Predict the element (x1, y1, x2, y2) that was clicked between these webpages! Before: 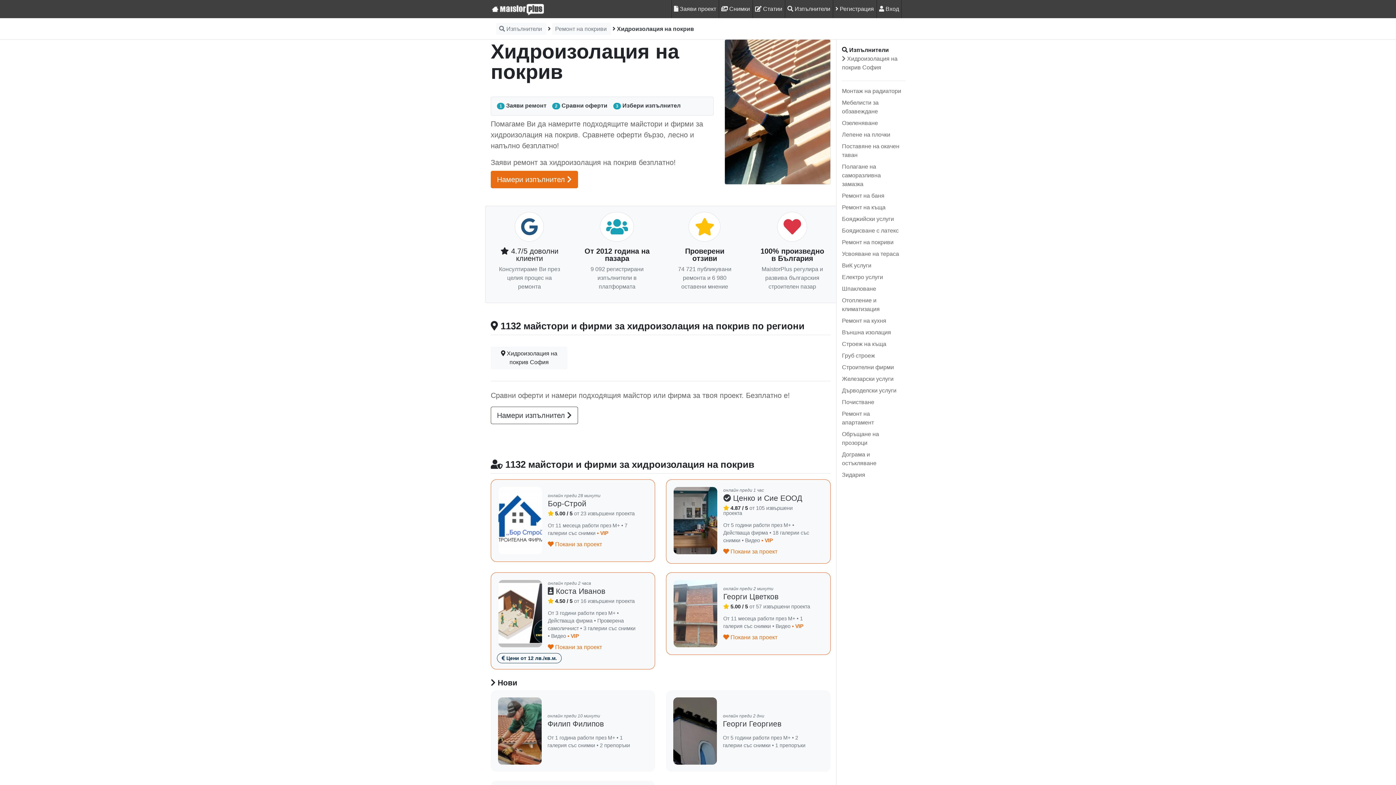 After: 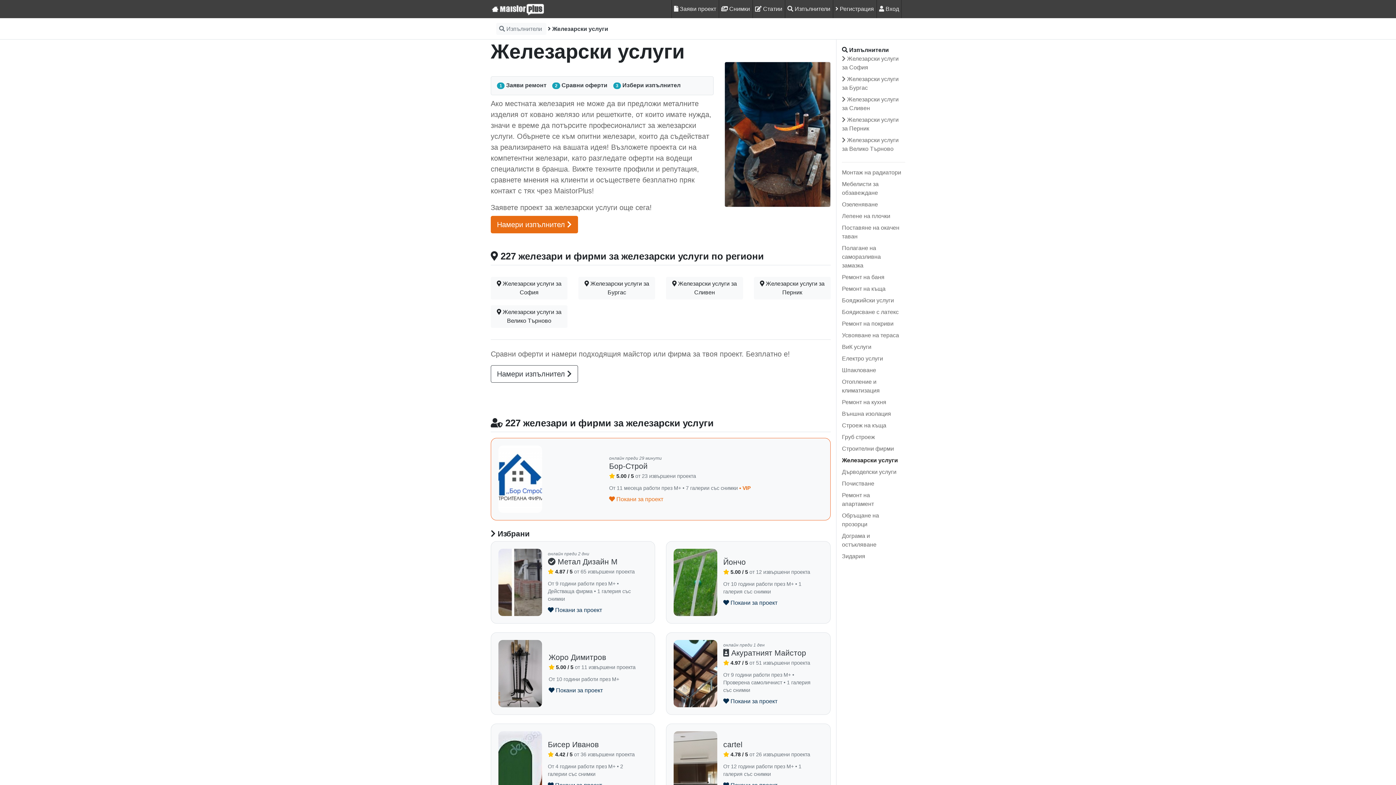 Action: bbox: (842, 374, 901, 386) label: Железарски услуги